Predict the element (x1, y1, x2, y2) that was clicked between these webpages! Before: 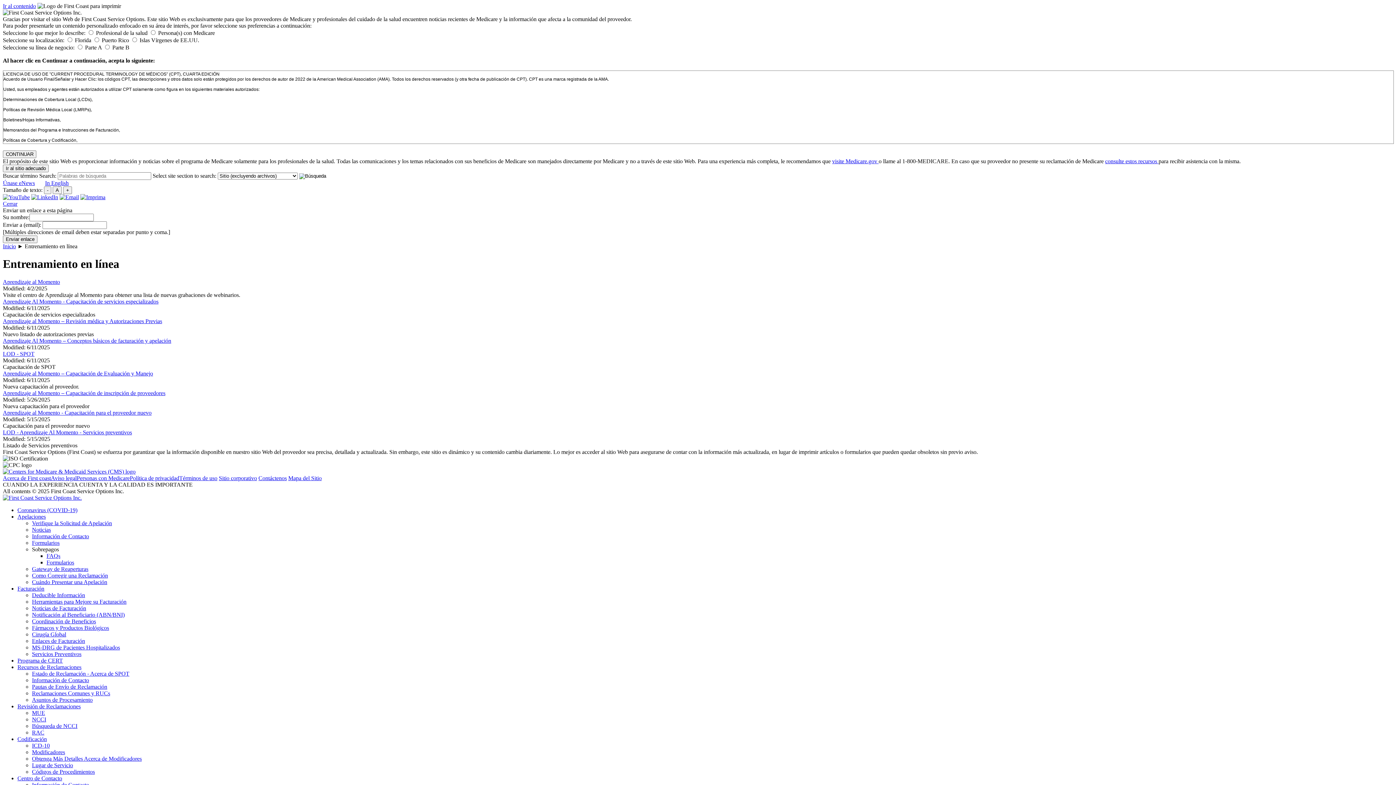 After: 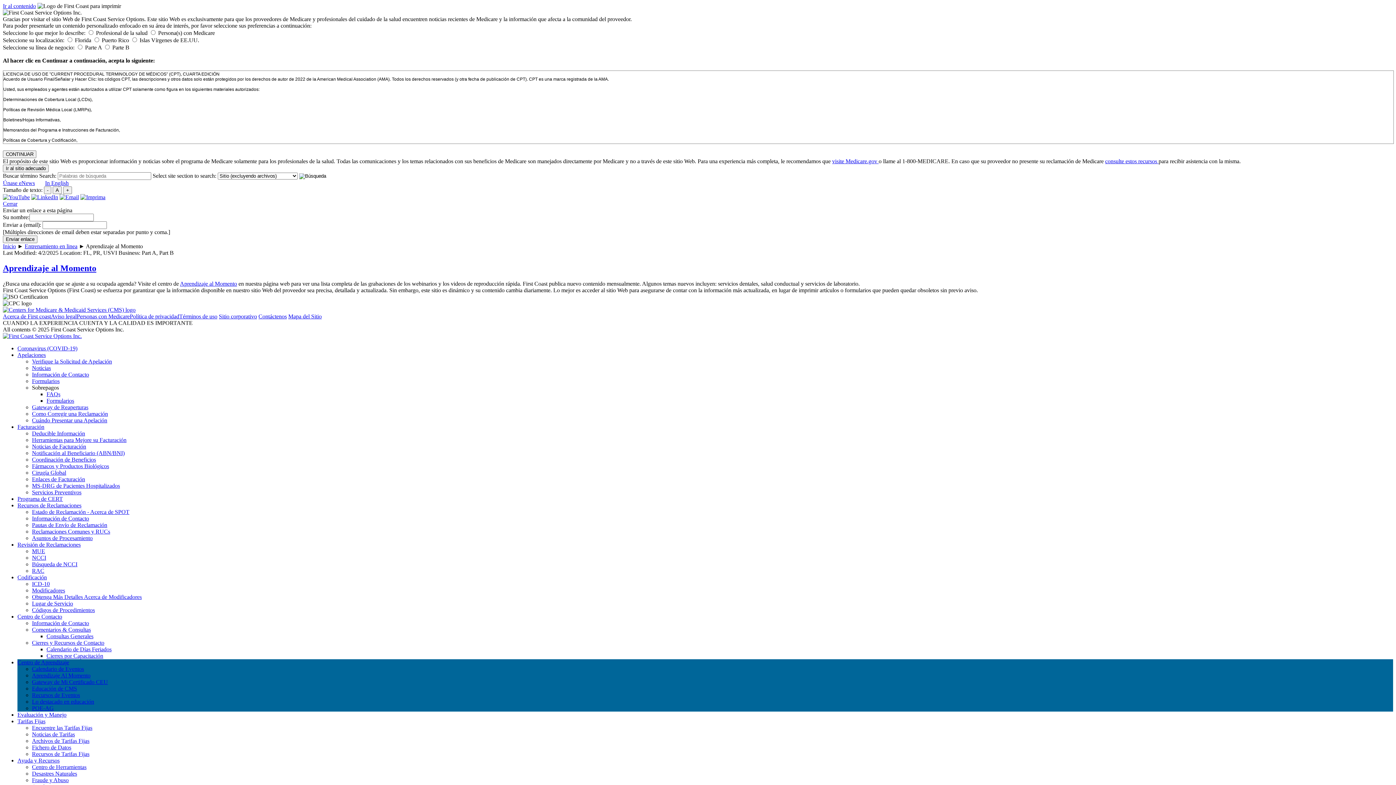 Action: bbox: (2, 278, 60, 285) label: Aprendizaje al Momento